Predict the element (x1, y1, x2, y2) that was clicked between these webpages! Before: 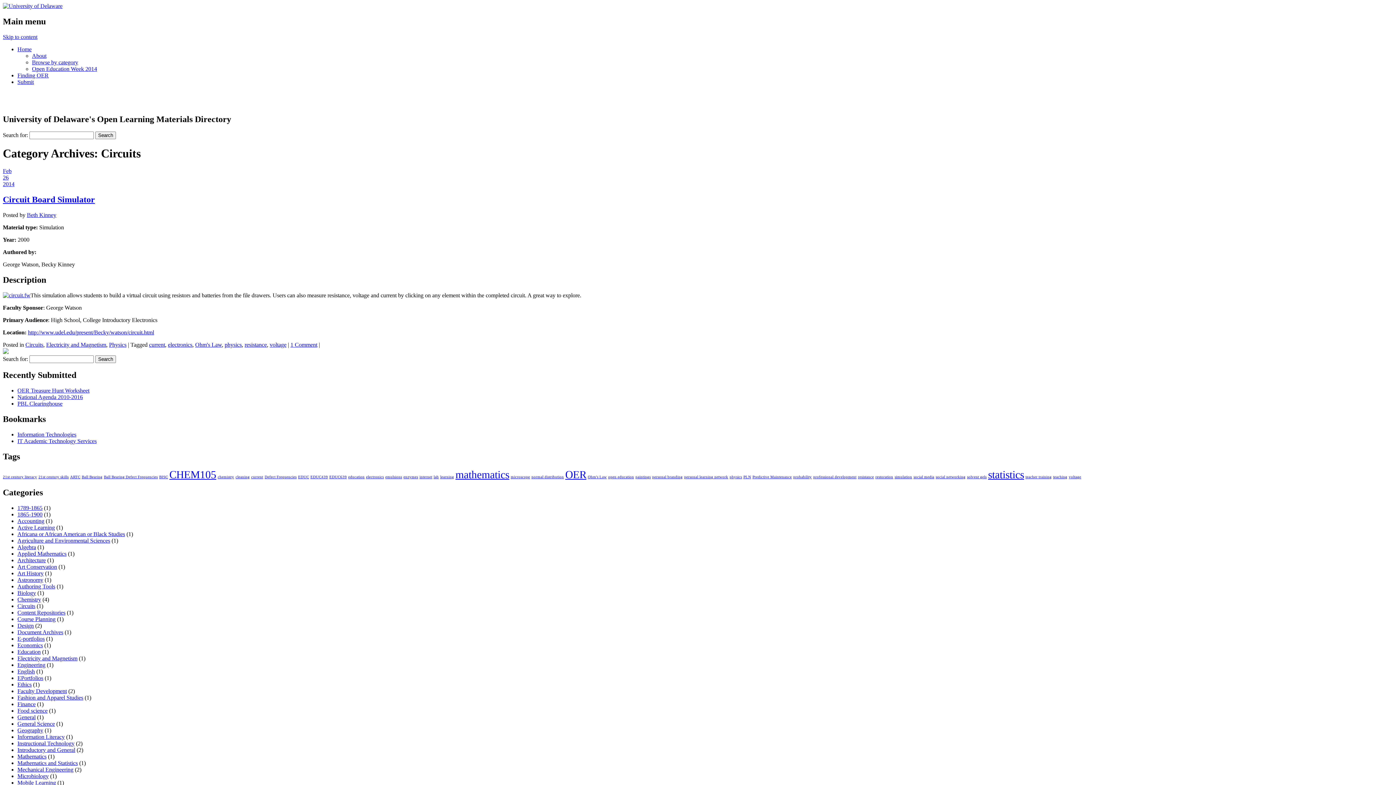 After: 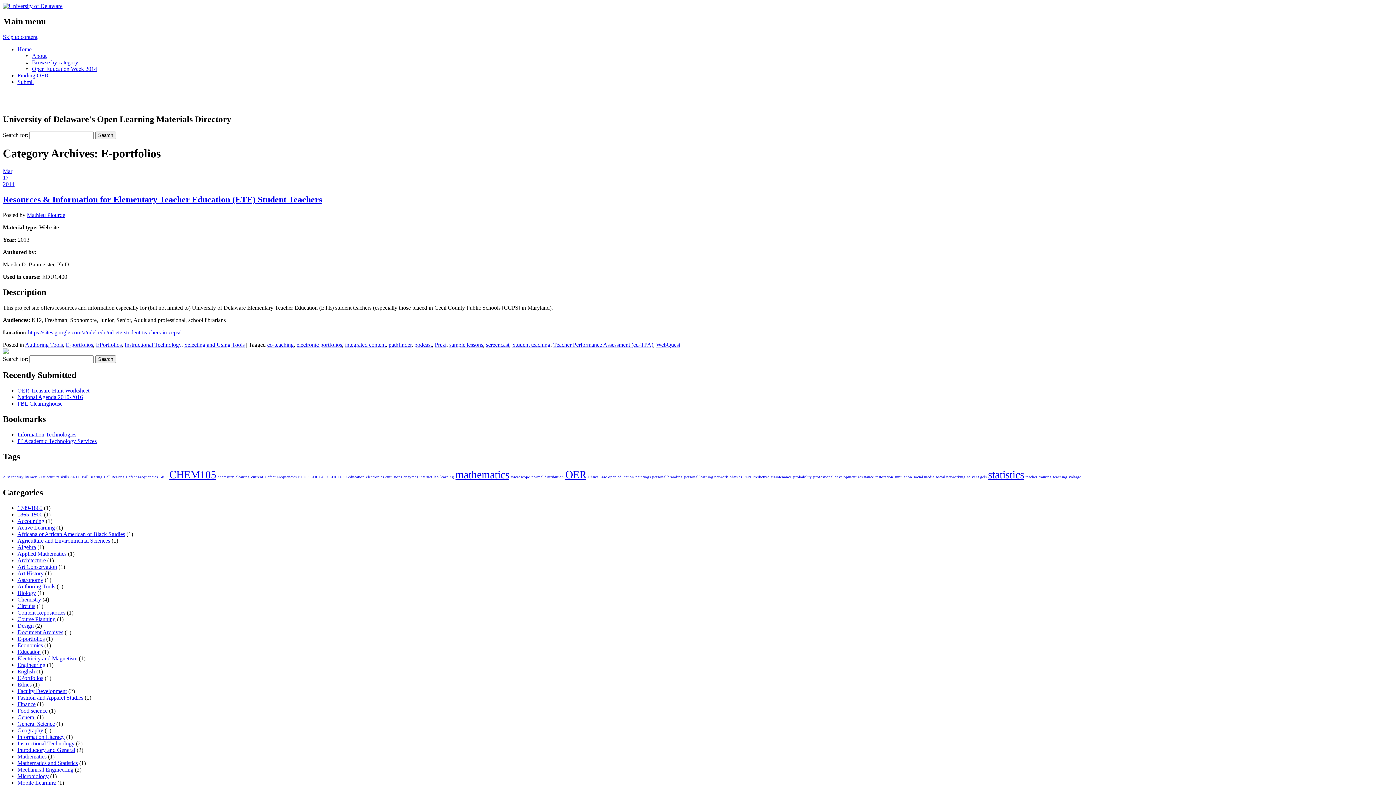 Action: label: E-portfolios bbox: (17, 636, 44, 642)